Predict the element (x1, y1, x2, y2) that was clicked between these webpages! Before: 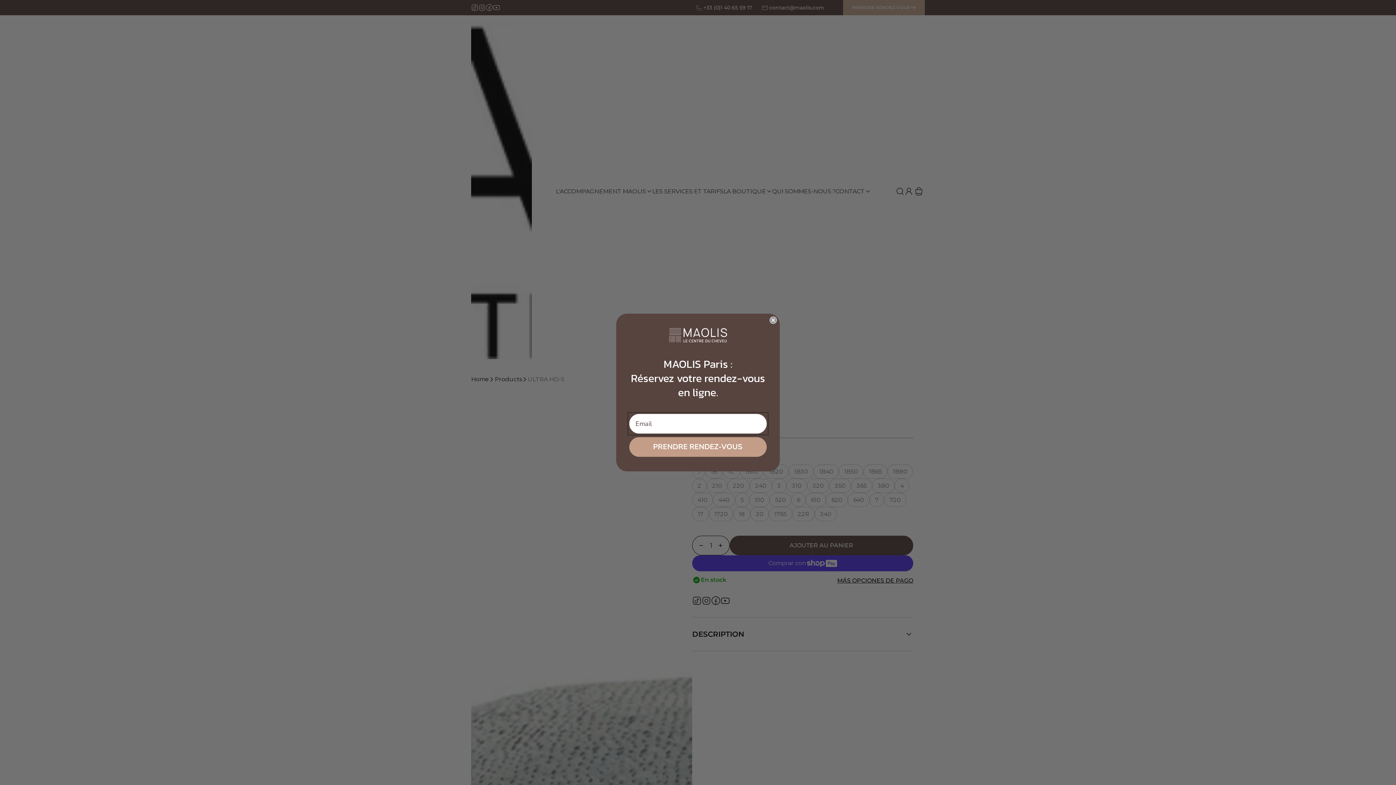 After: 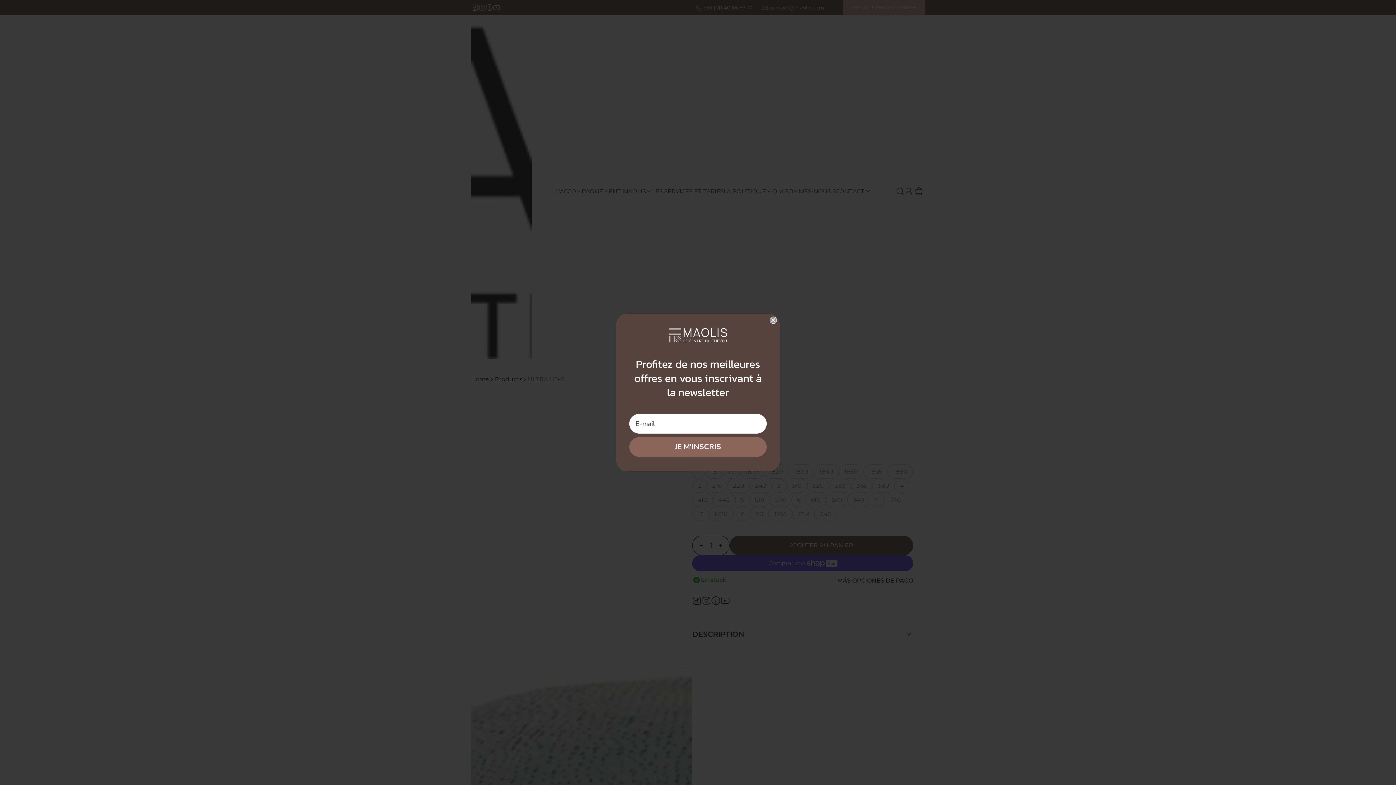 Action: bbox: (629, 437, 766, 456) label: PRENDRE RENDEZ-VOUS